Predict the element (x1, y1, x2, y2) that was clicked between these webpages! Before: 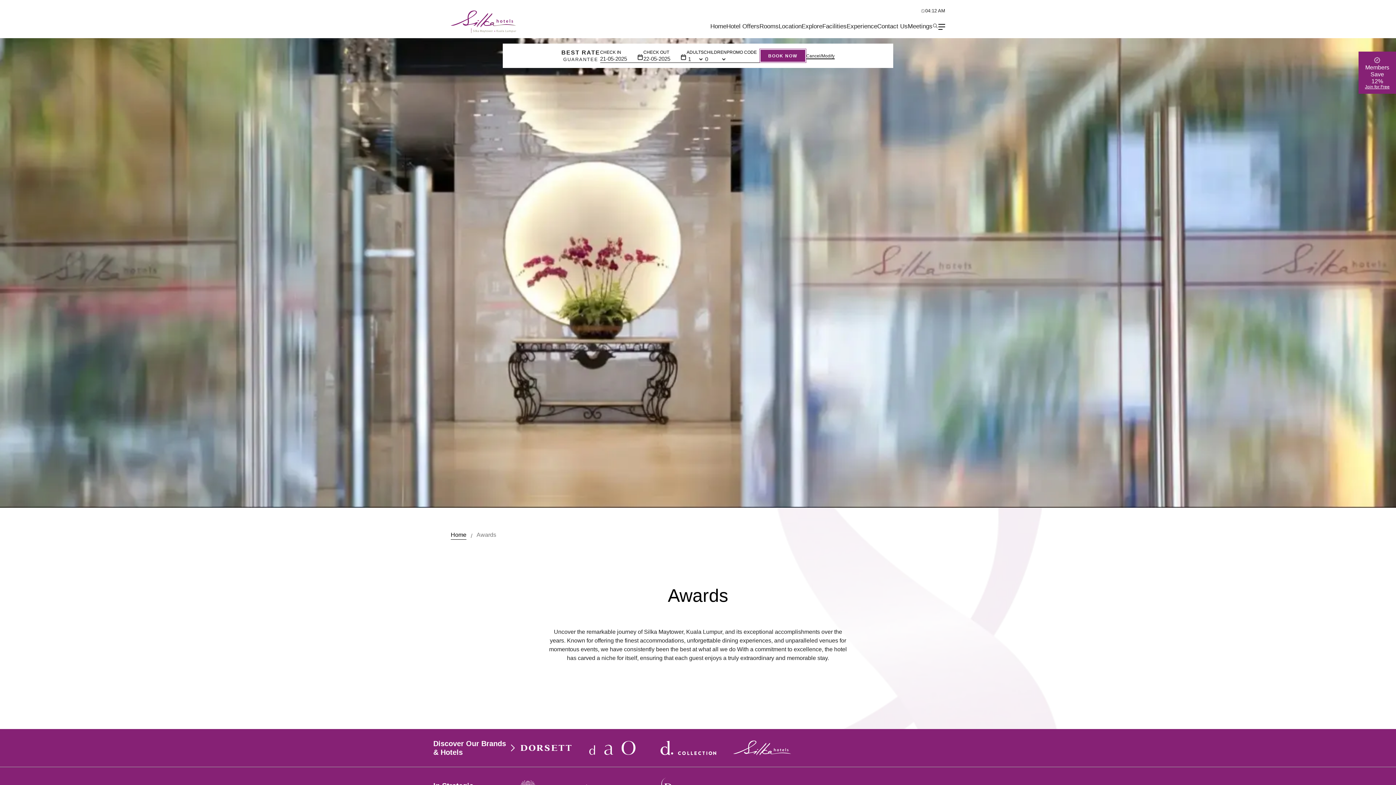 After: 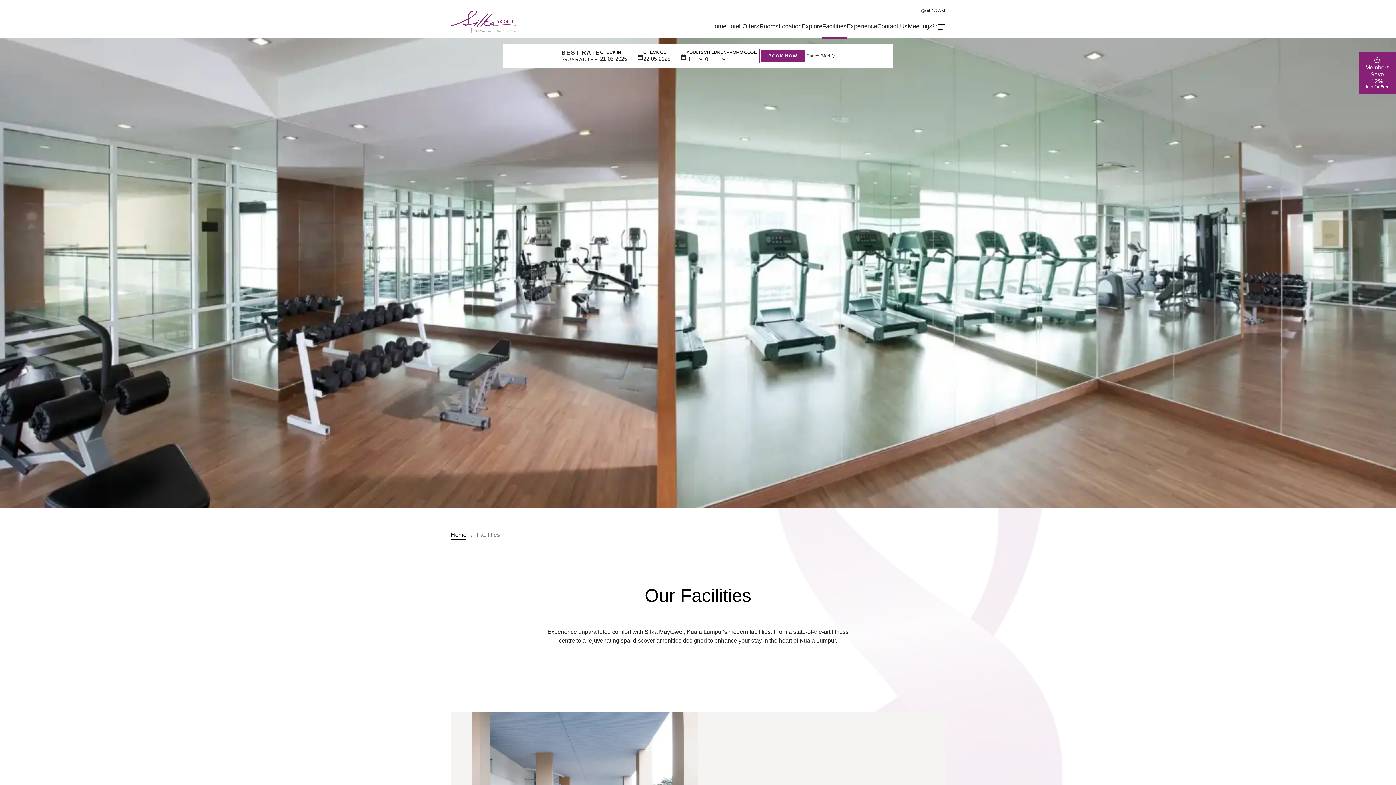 Action: label: Facilities bbox: (822, 22, 846, 38)